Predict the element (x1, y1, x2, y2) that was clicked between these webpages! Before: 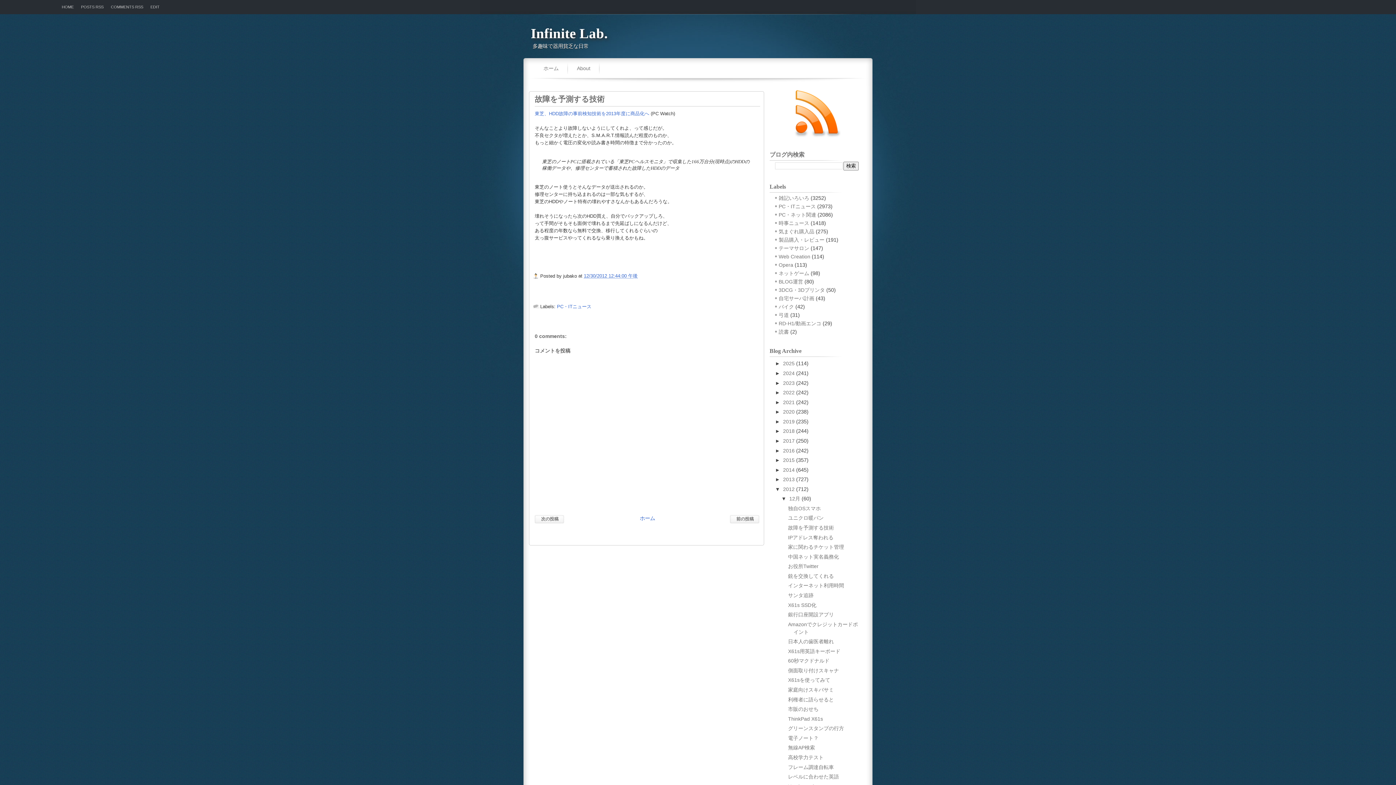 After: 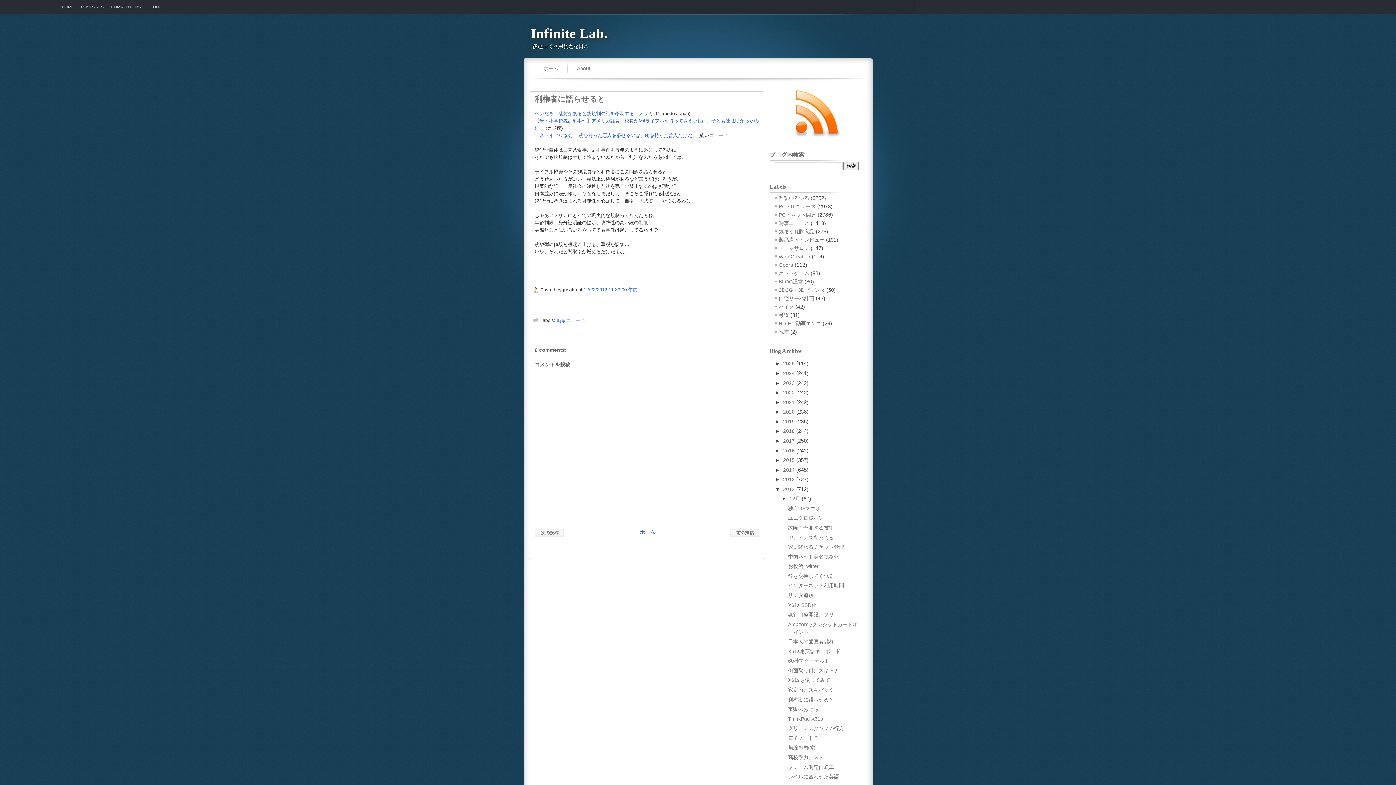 Action: label: 利権者に語らせると bbox: (788, 696, 834, 702)